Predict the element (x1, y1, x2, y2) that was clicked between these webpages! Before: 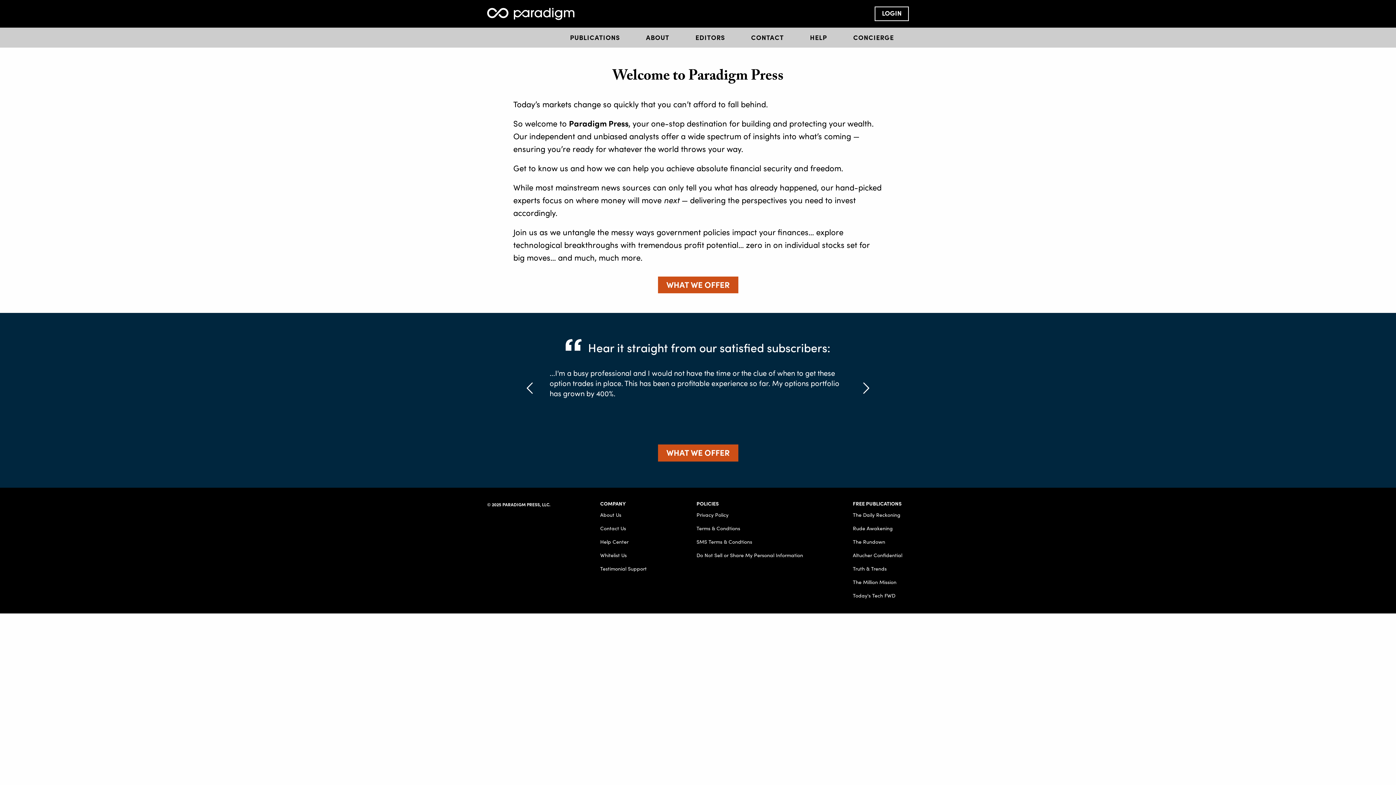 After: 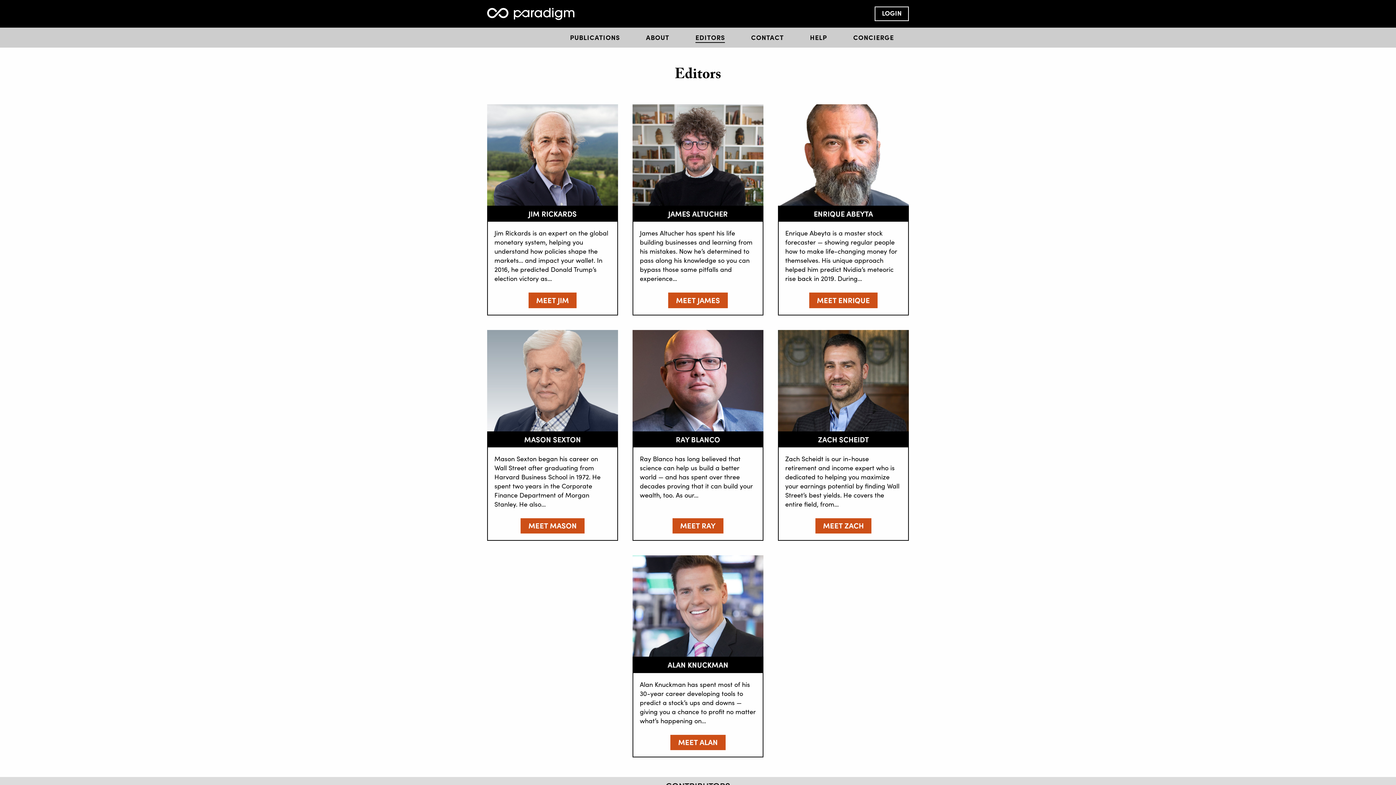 Action: label: EDITORS bbox: (695, 32, 725, 41)